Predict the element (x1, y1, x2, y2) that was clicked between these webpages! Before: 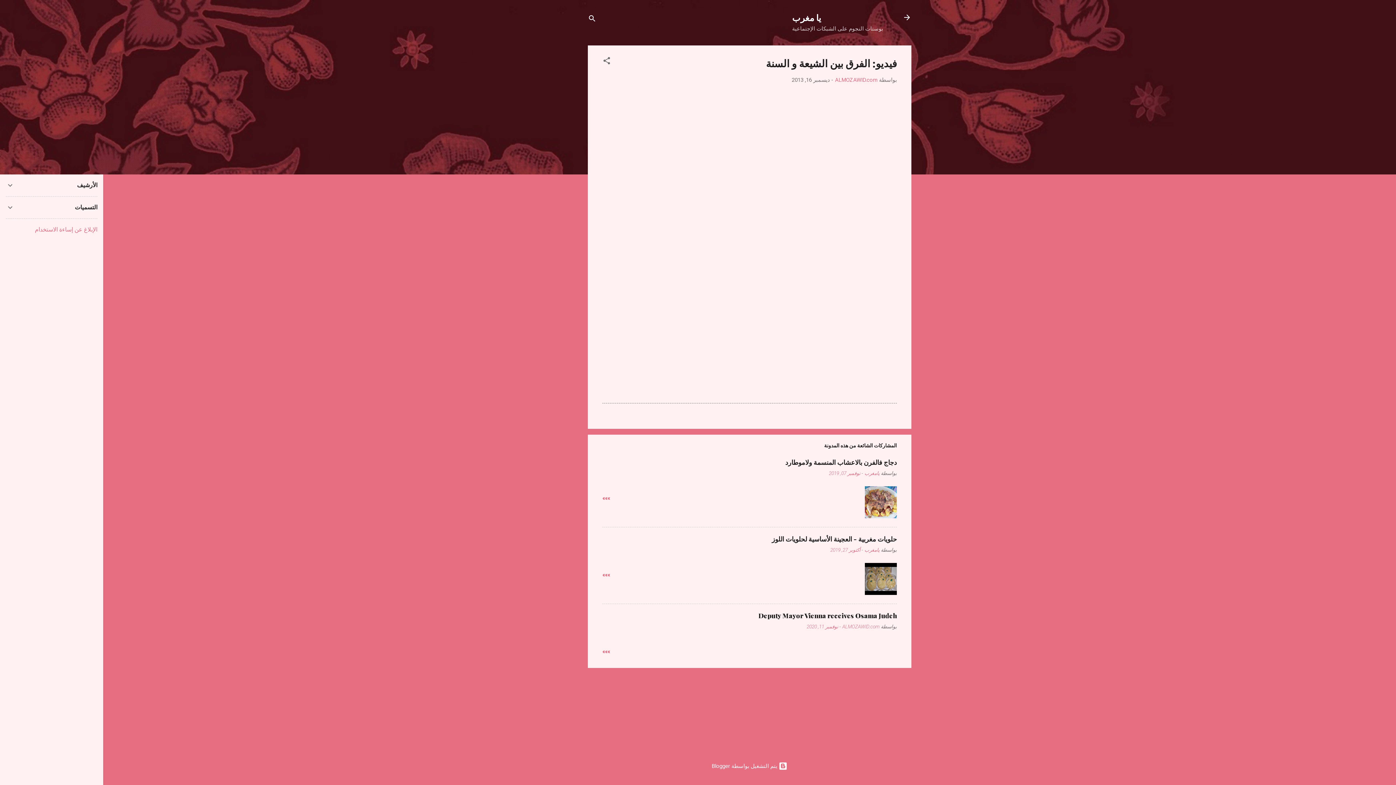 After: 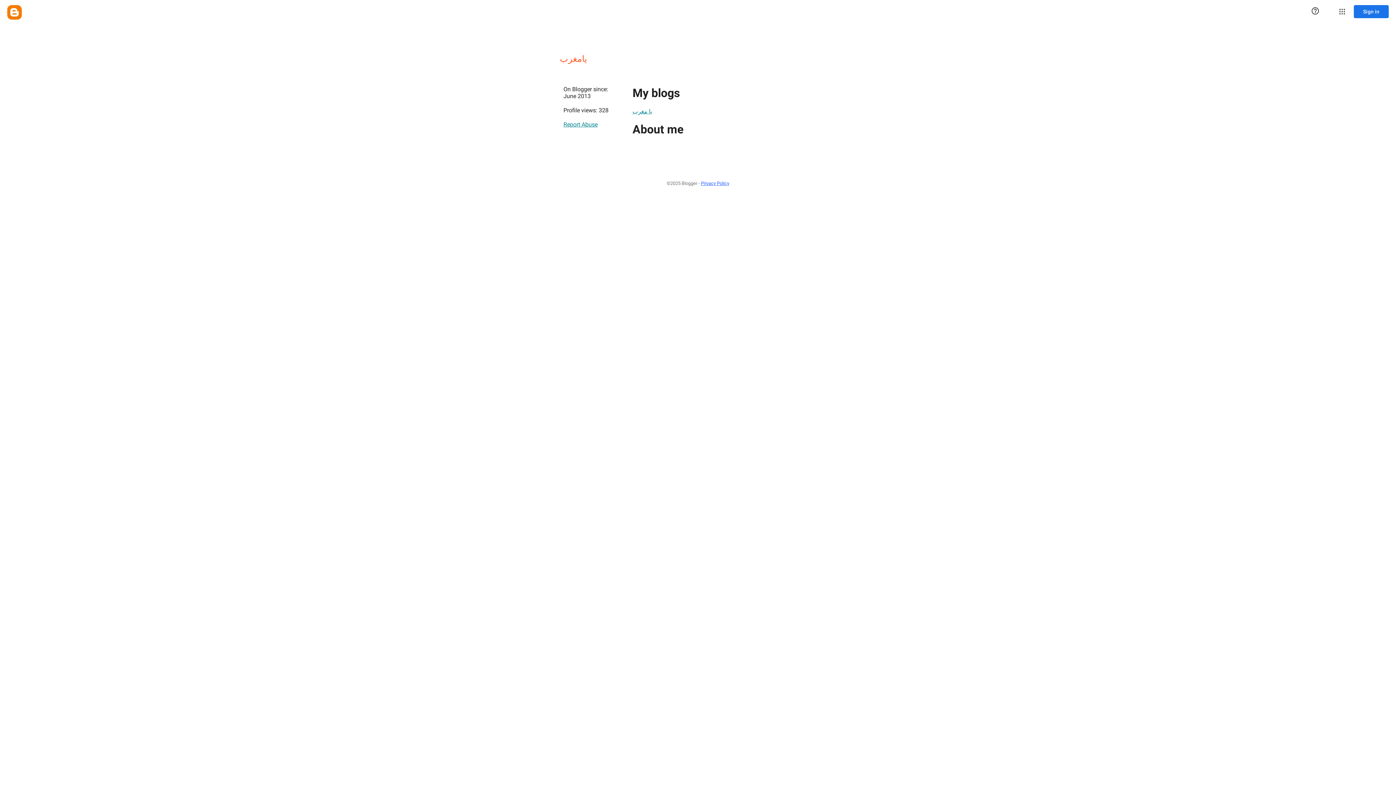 Action: bbox: (864, 470, 880, 476) label: يامغرب